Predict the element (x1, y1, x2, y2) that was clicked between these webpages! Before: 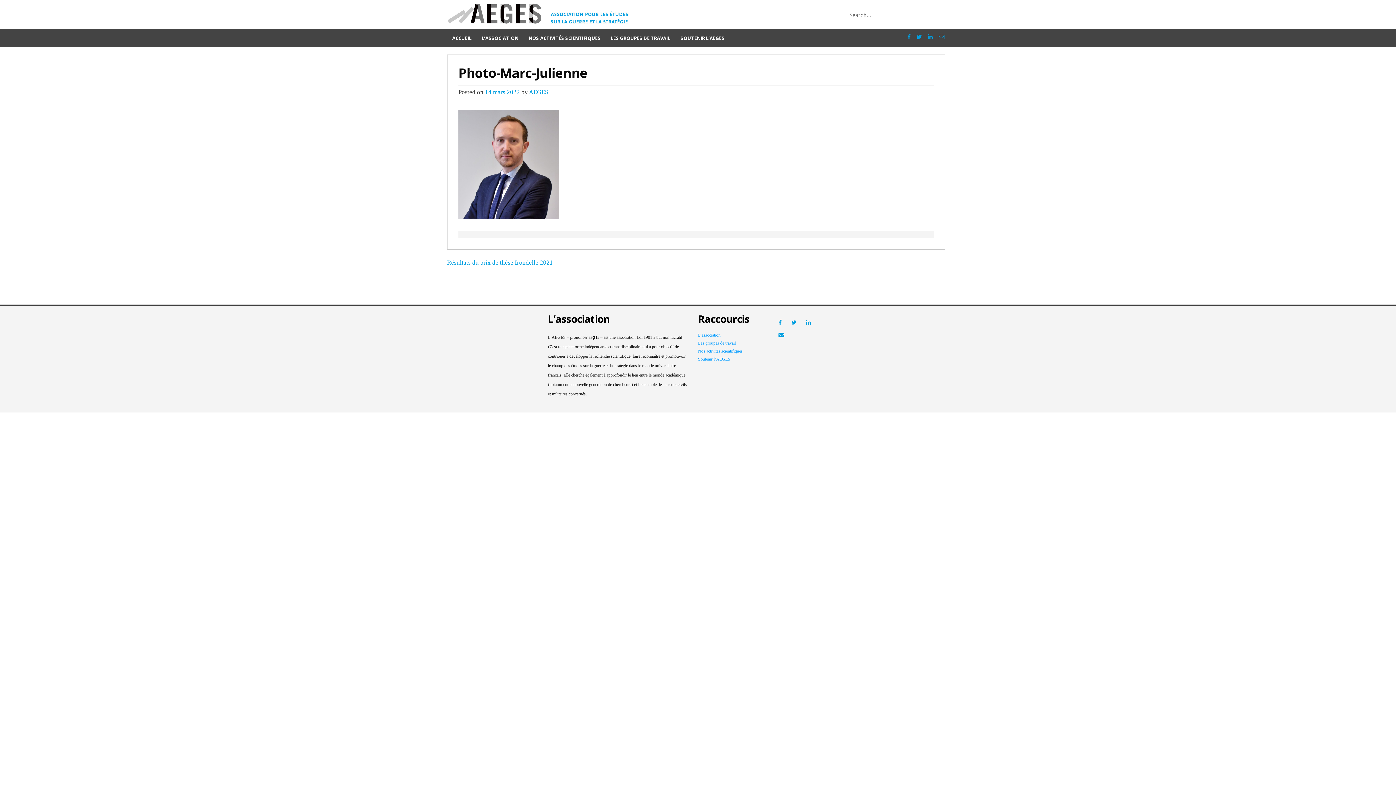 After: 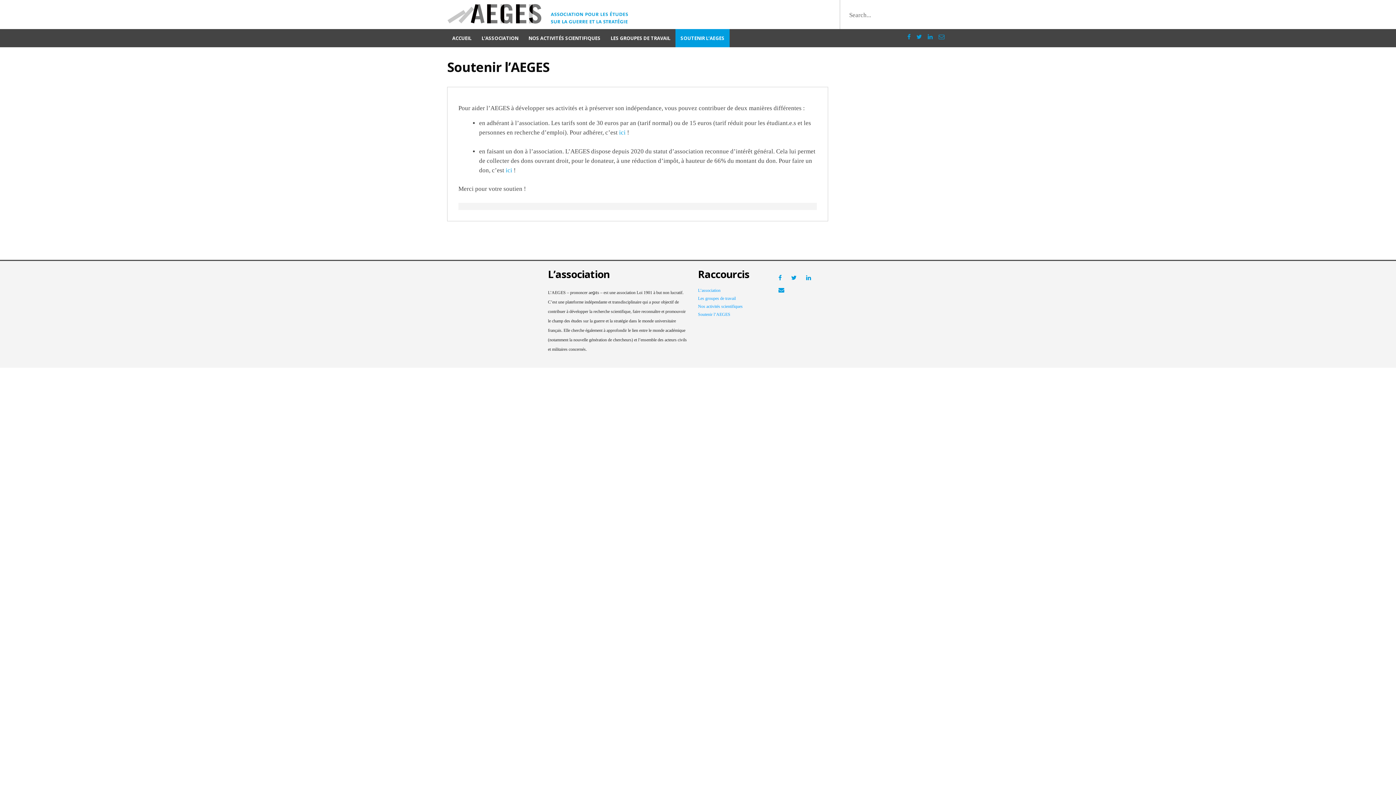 Action: label: Soutenir l’AEGES bbox: (698, 356, 730, 361)